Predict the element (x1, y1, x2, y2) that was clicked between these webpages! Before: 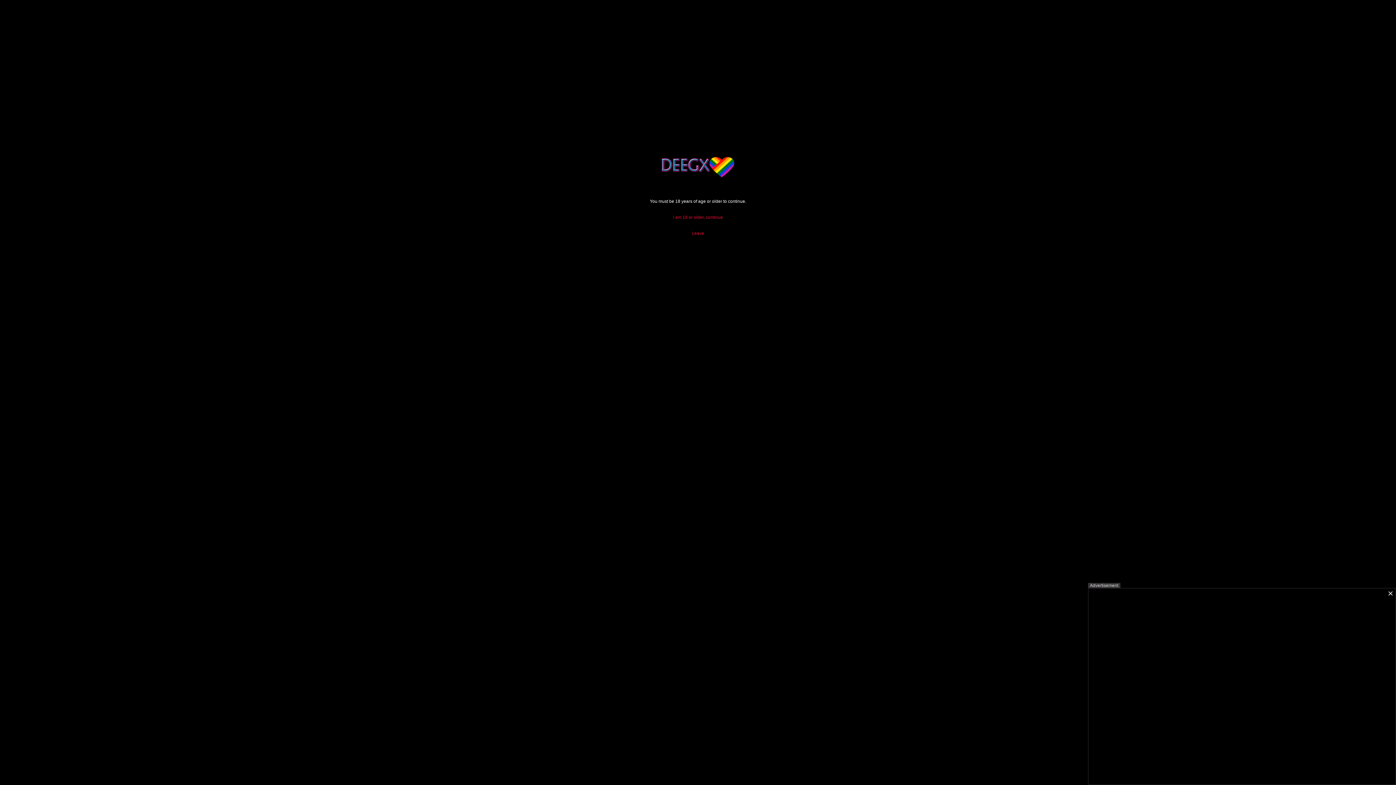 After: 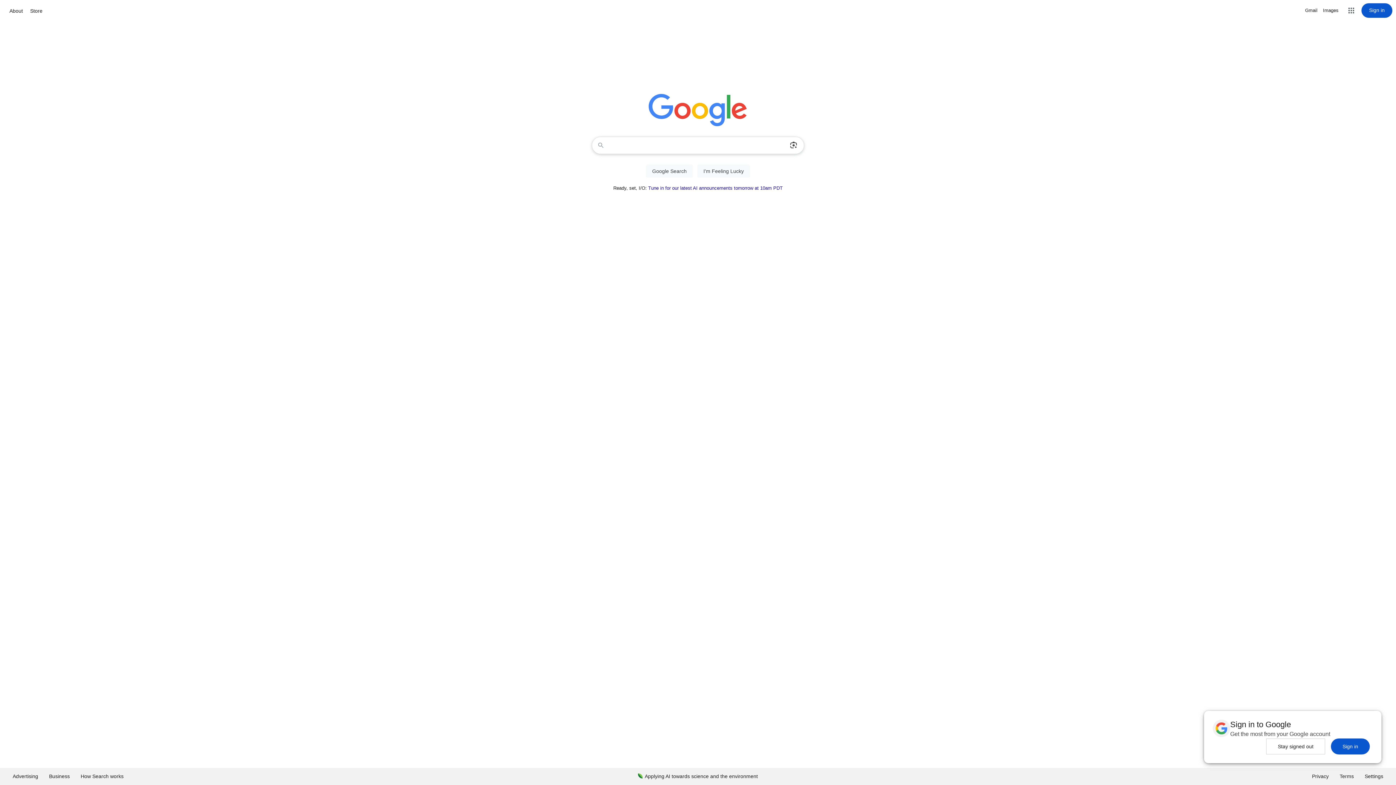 Action: label: Leave bbox: (692, 230, 704, 236)